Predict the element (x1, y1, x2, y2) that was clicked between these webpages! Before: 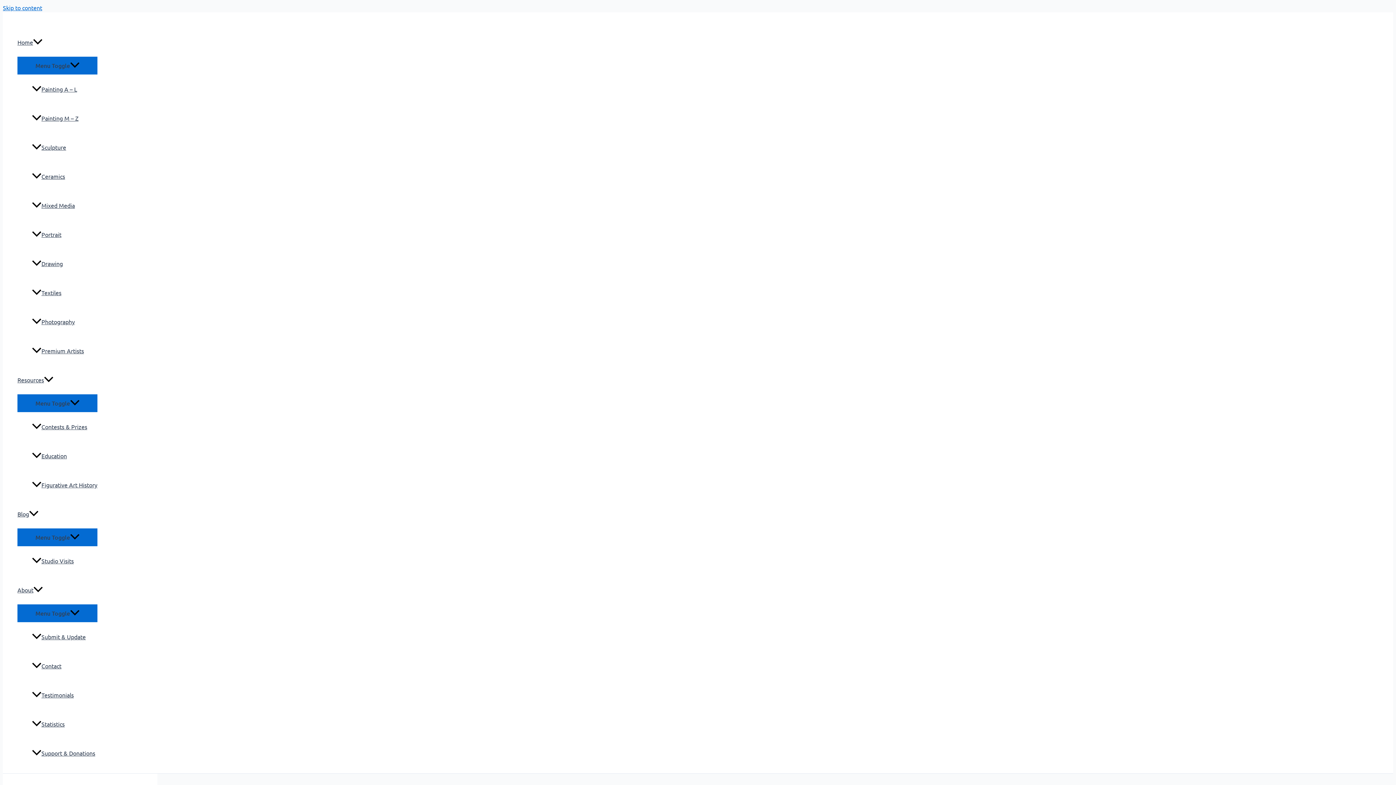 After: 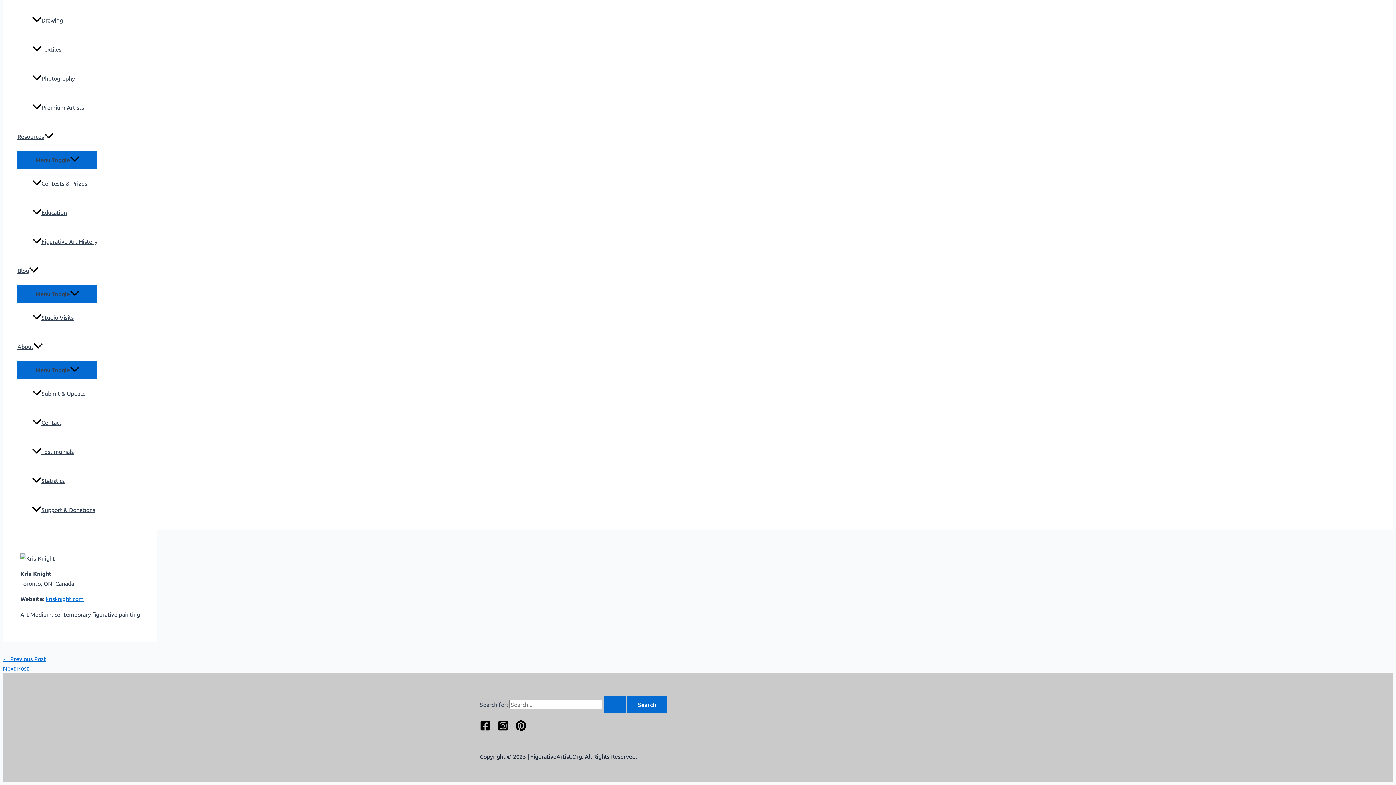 Action: label: Skip to content bbox: (2, 4, 42, 11)